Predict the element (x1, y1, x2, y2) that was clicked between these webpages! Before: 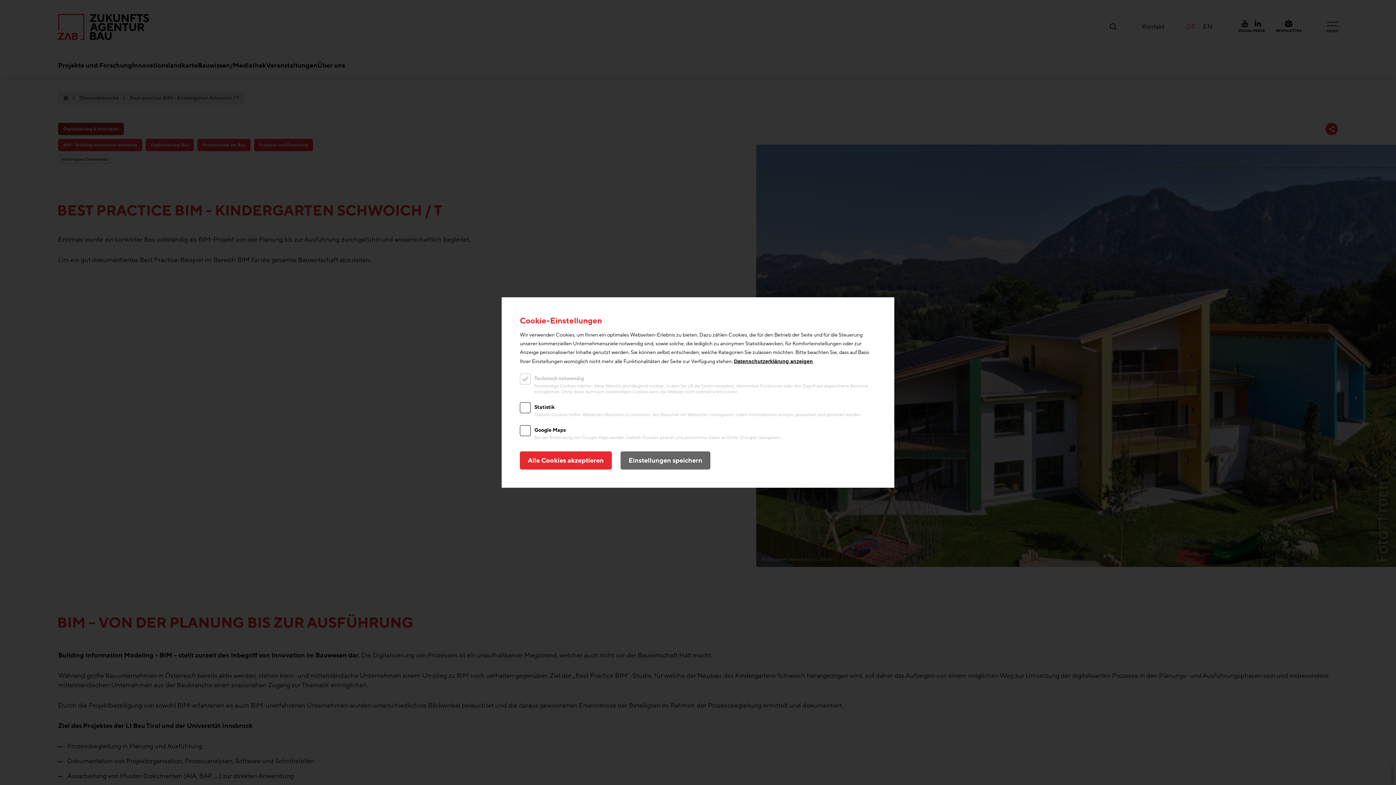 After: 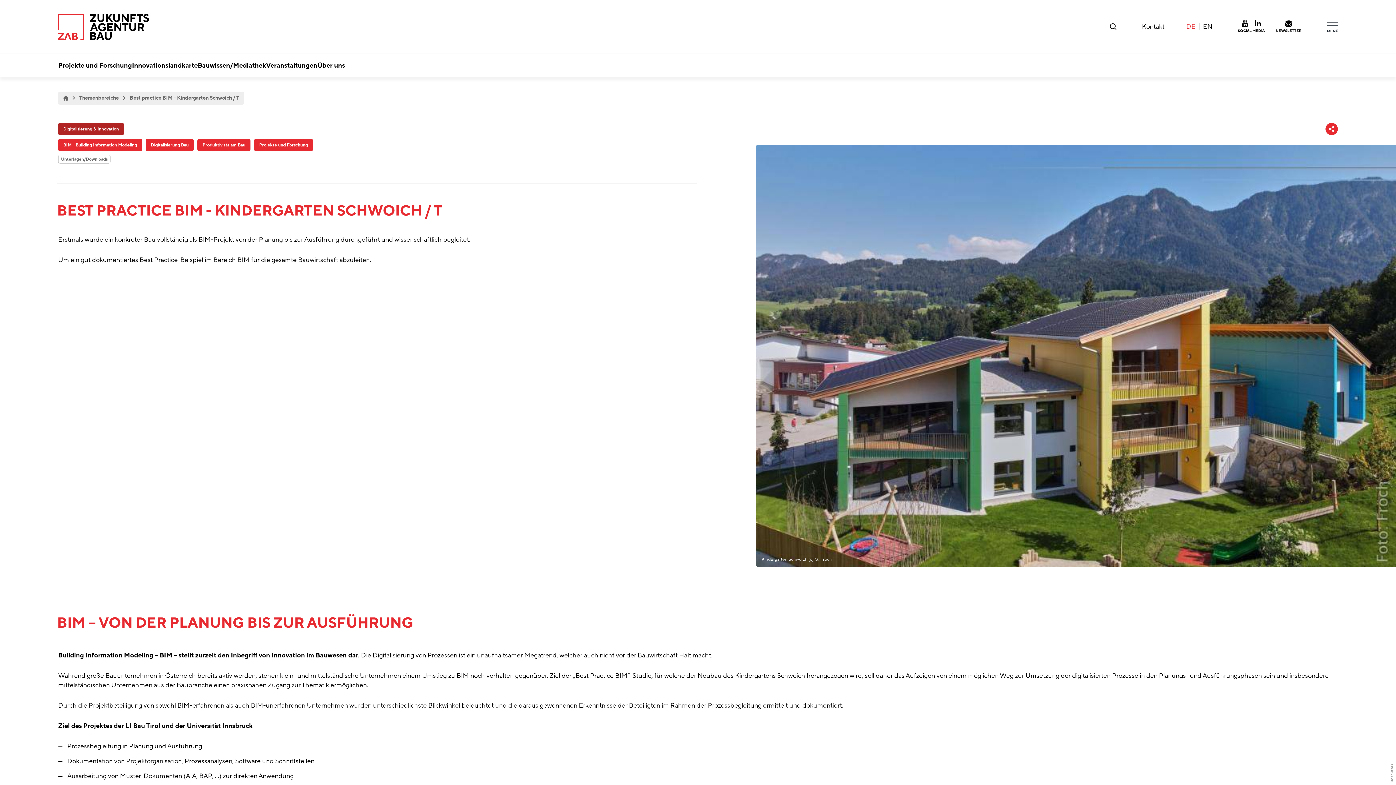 Action: bbox: (620, 451, 710, 469) label: Einstellungen speichern